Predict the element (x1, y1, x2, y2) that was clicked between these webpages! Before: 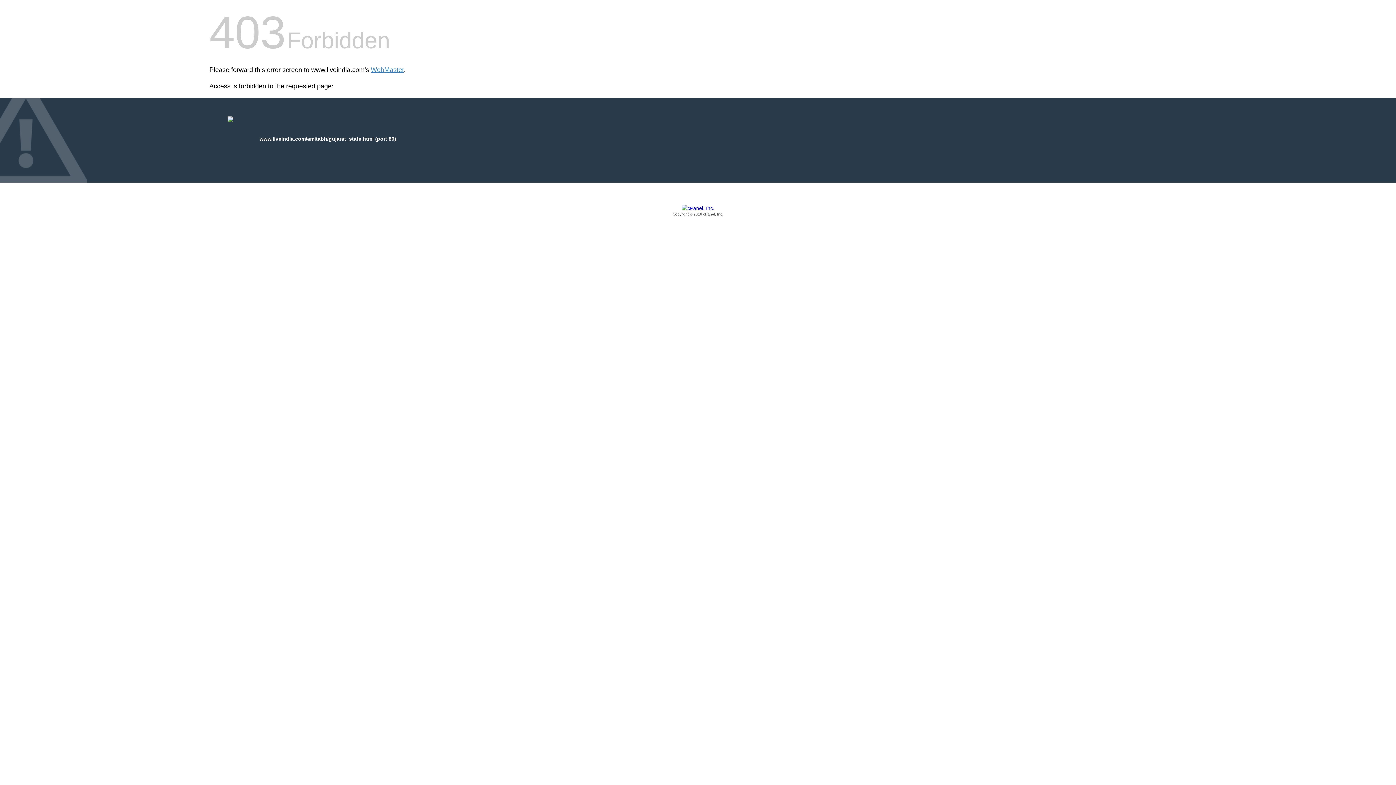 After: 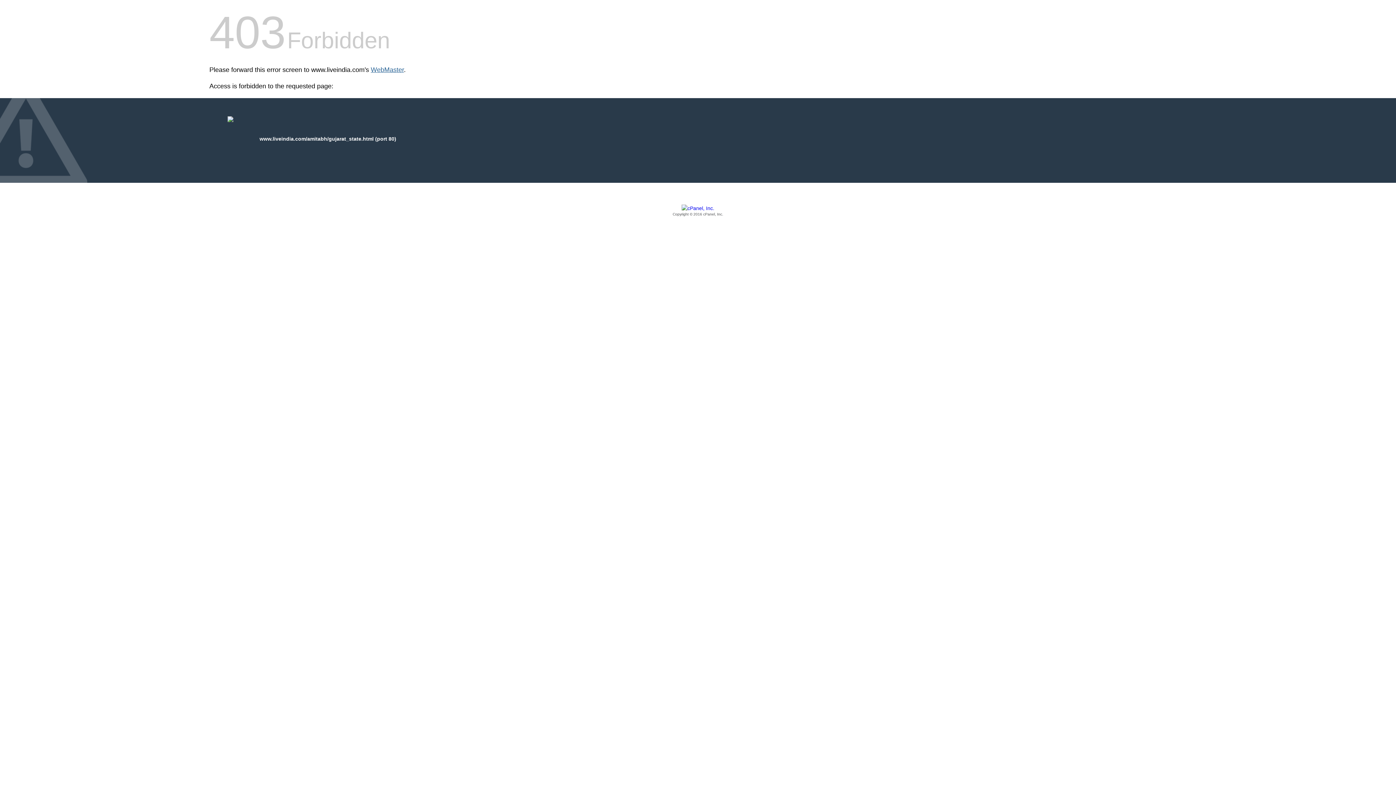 Action: bbox: (370, 66, 404, 73) label: WebMaster